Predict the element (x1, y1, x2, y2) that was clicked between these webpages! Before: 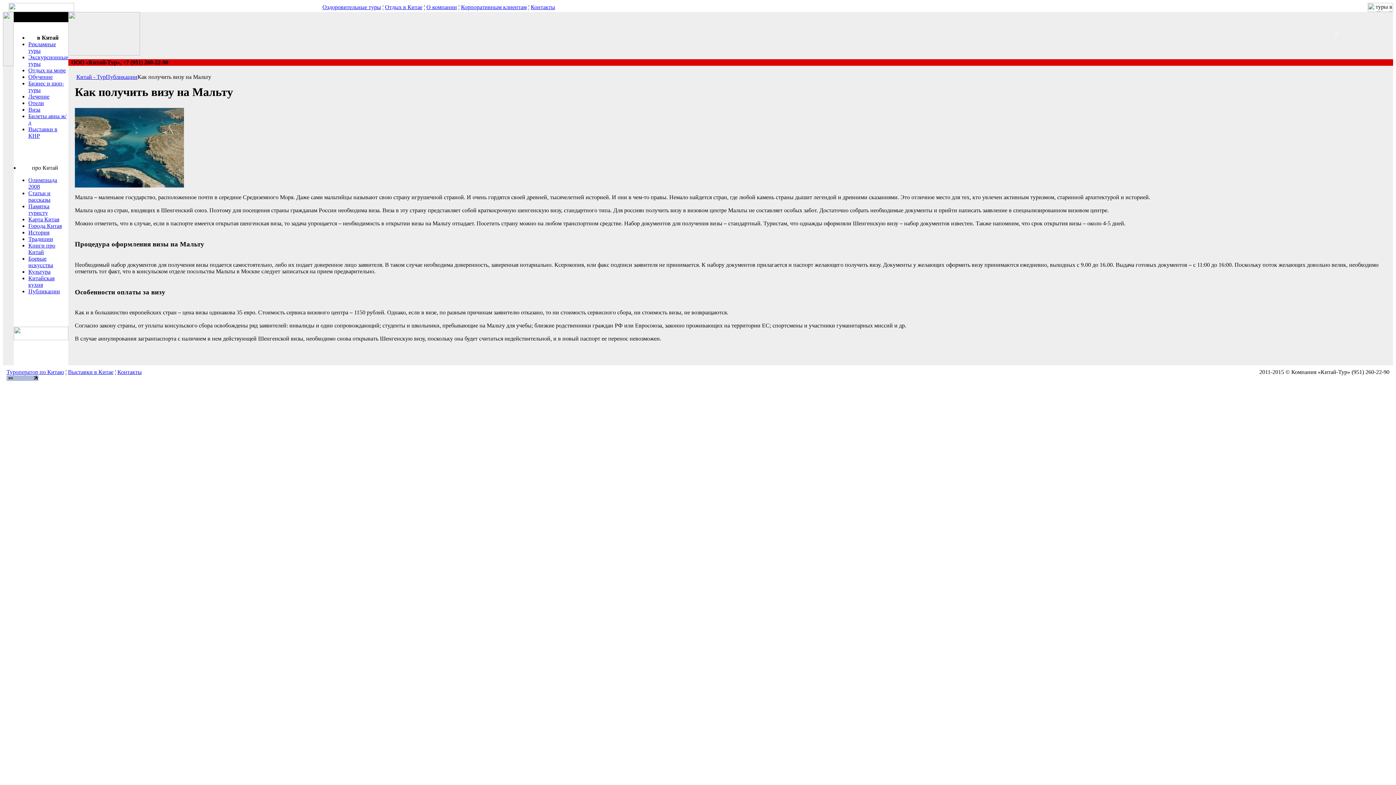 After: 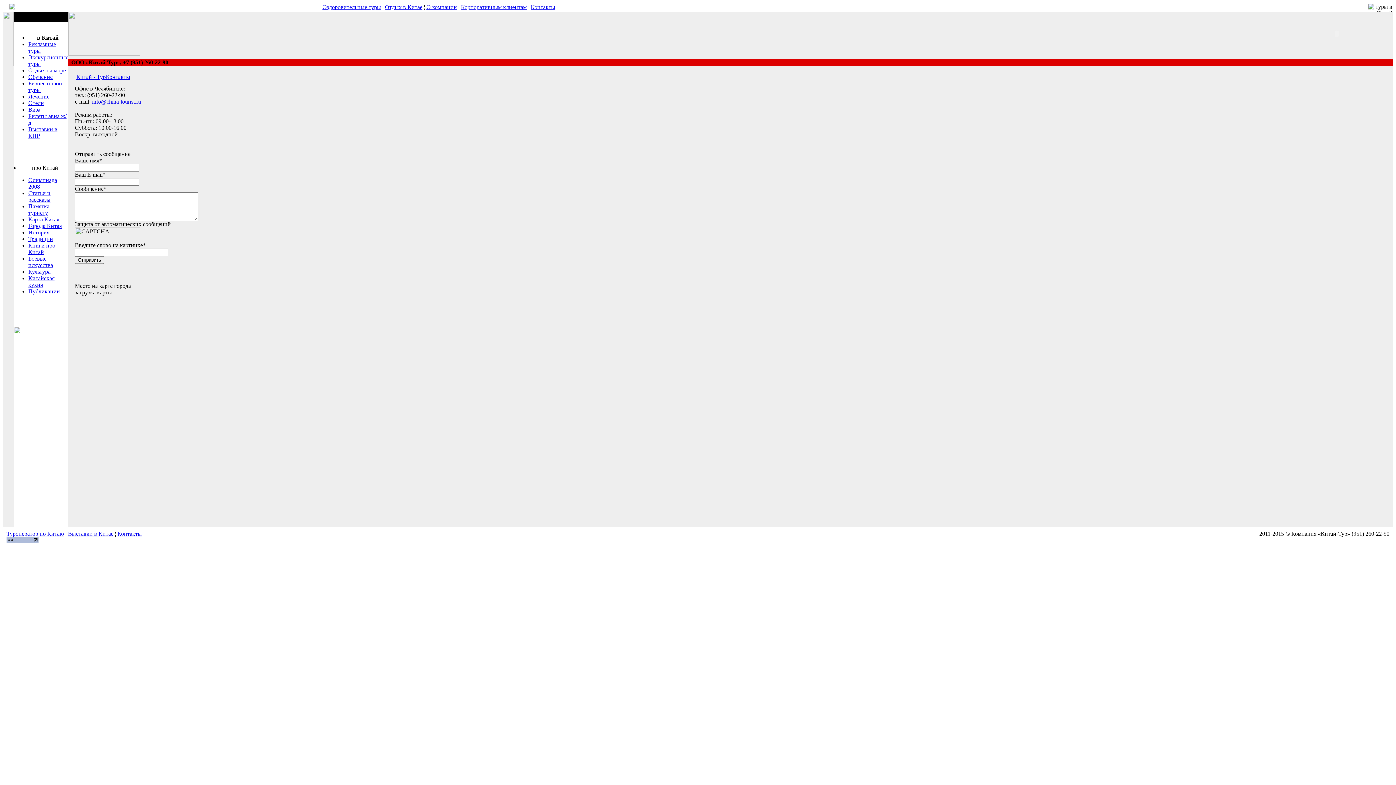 Action: bbox: (117, 369, 141, 375) label: Контакты